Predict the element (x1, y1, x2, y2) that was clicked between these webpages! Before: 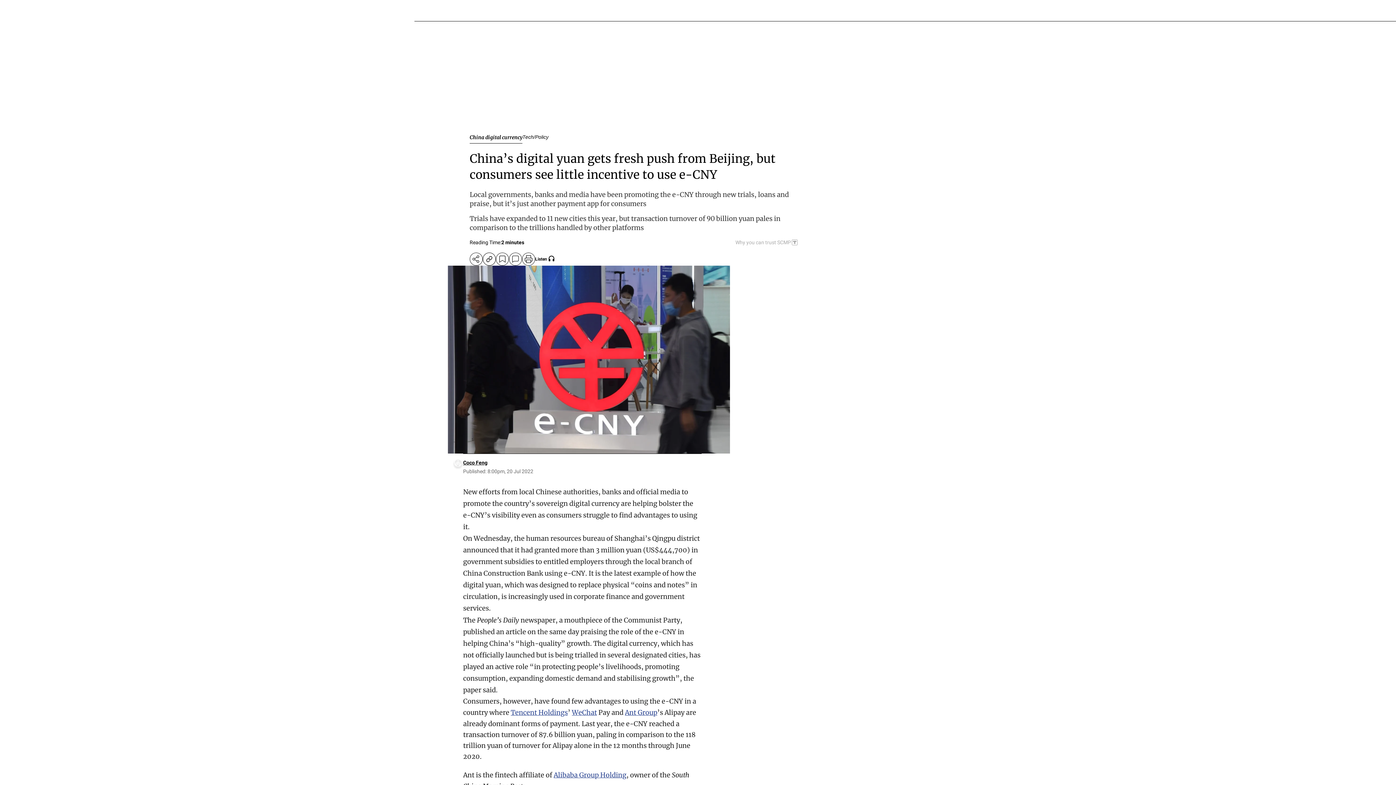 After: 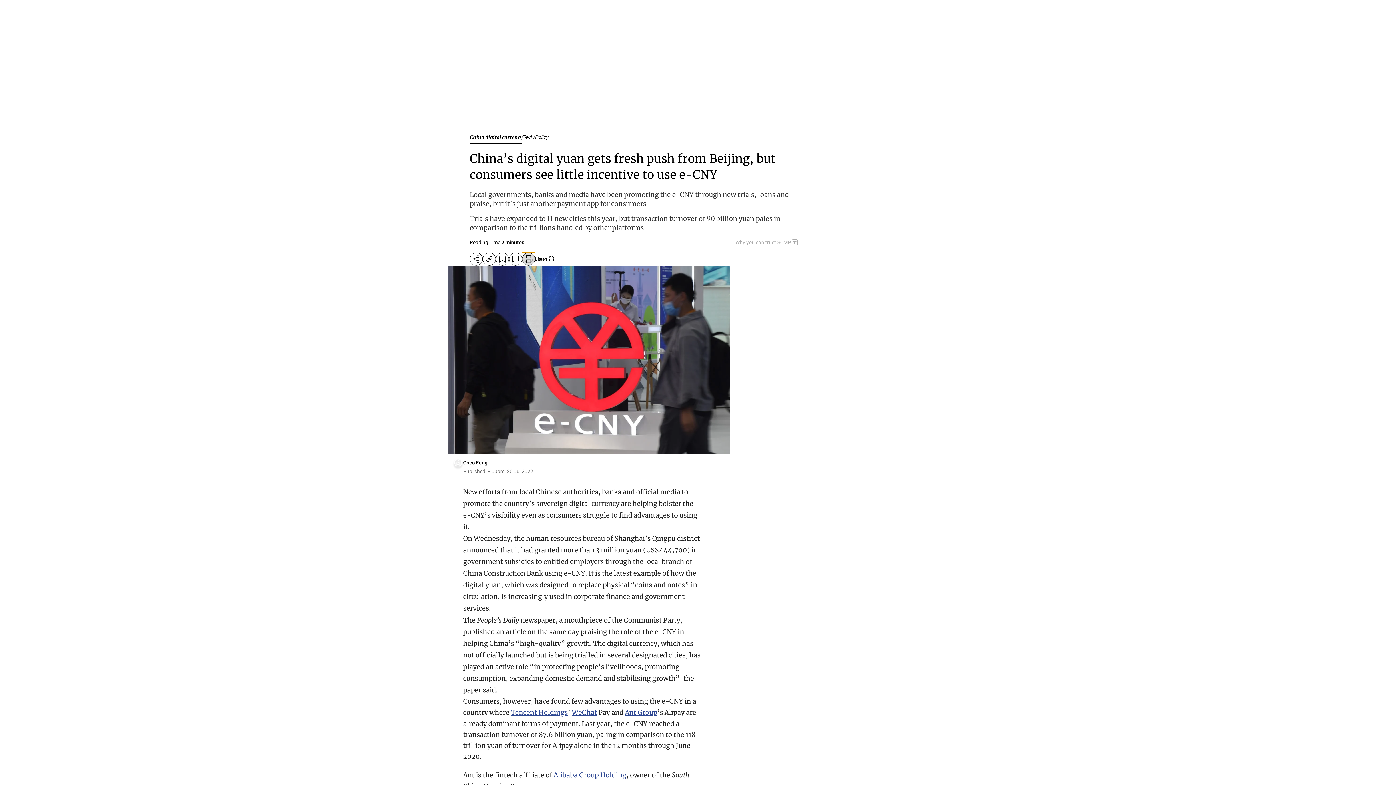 Action: label: print bbox: (522, 252, 535, 265)